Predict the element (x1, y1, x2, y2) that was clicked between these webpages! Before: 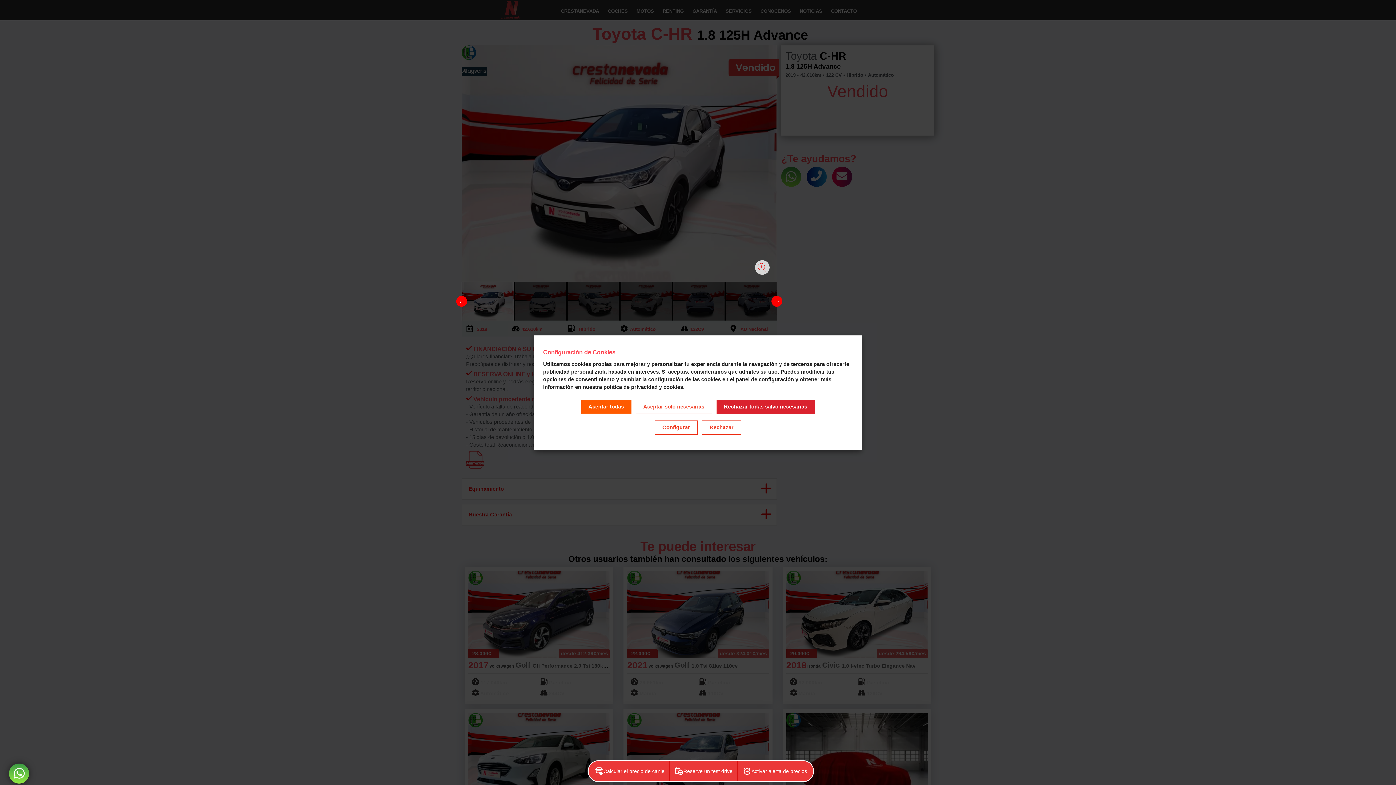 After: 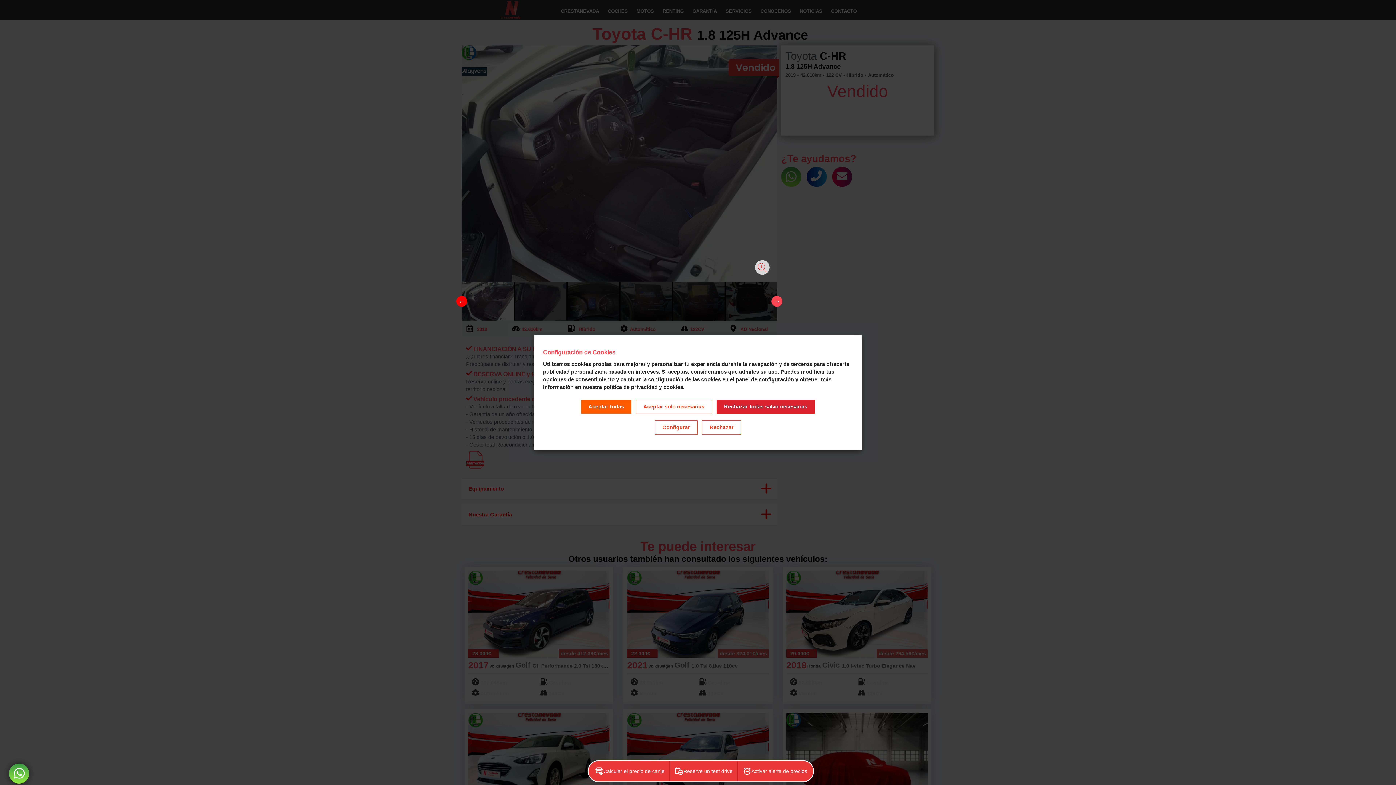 Action: bbox: (771, 296, 782, 307) label: Next